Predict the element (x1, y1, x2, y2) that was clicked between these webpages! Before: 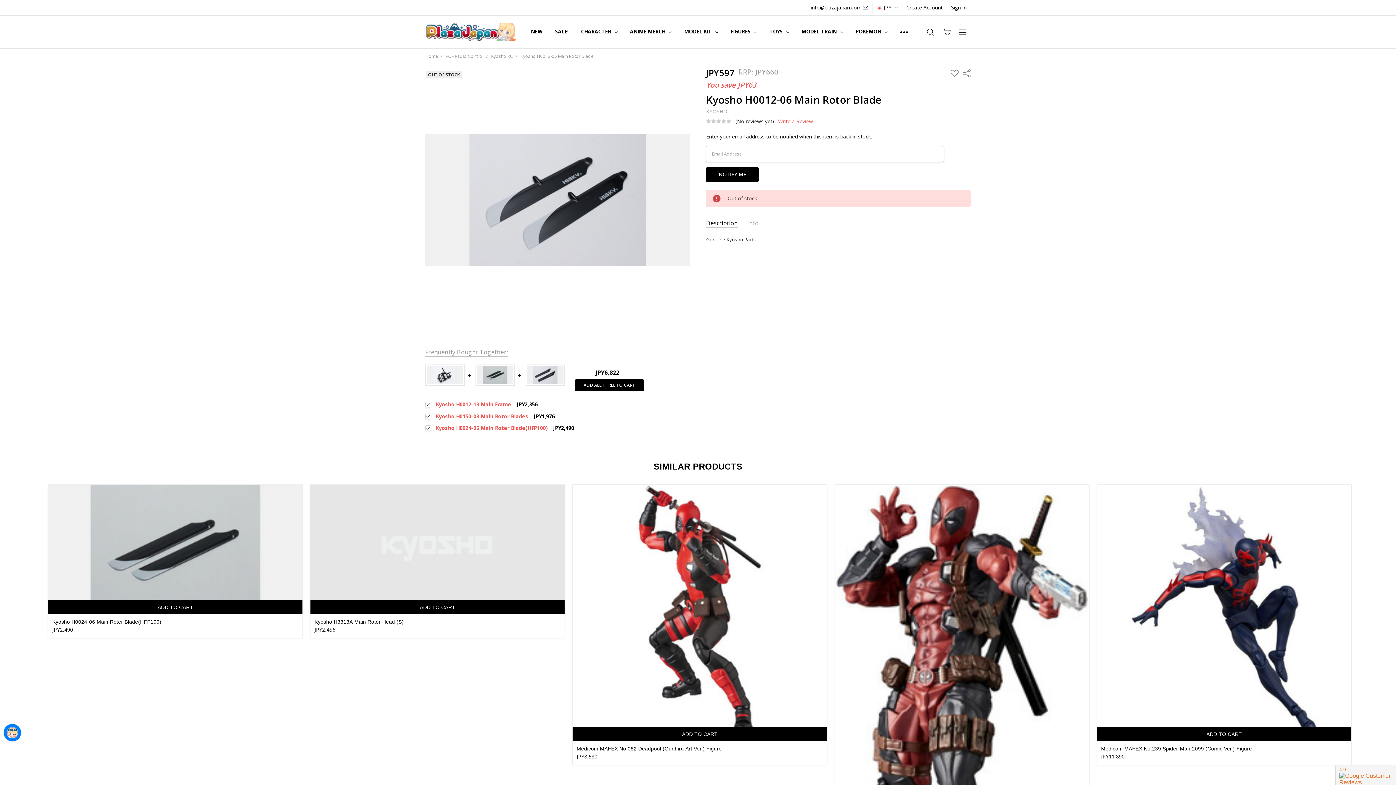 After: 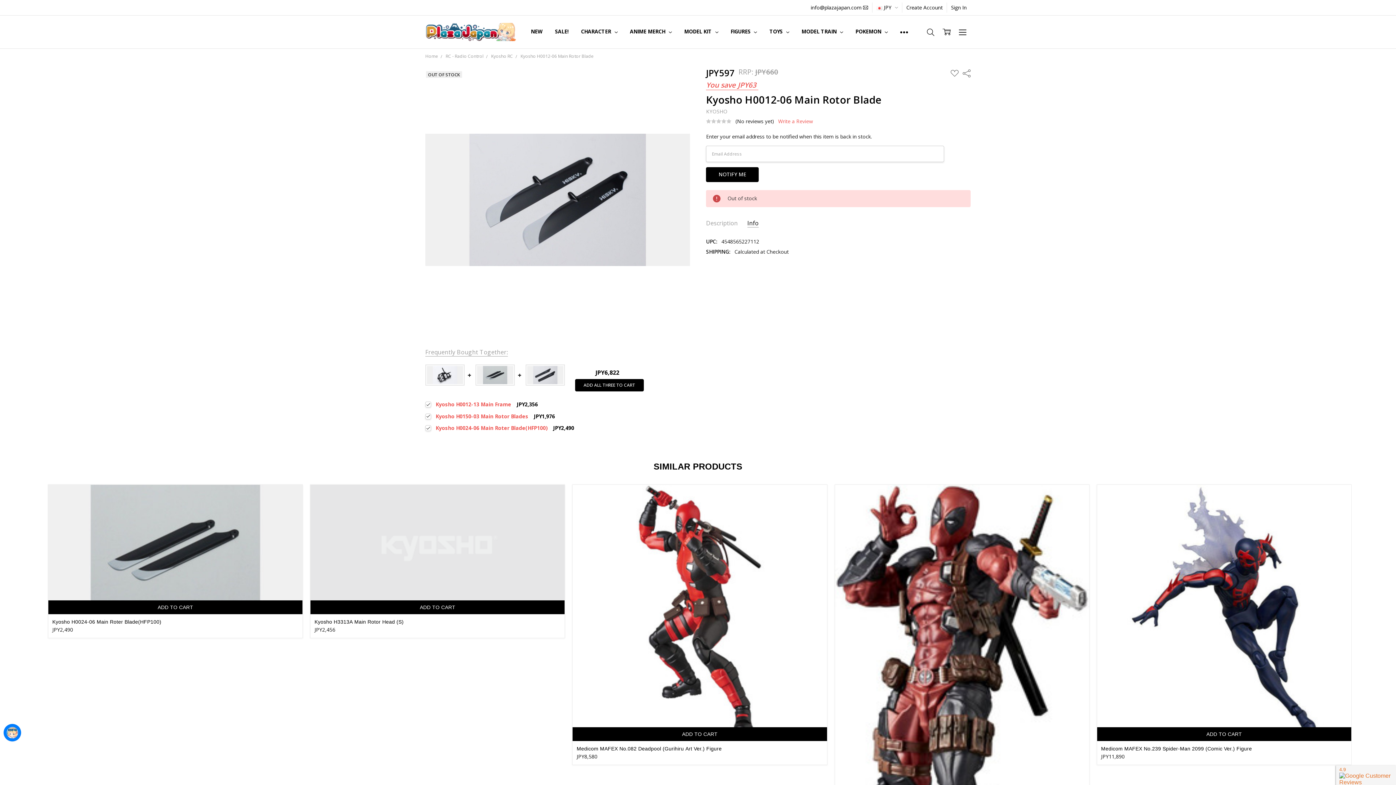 Action: bbox: (747, 219, 758, 227) label: Info